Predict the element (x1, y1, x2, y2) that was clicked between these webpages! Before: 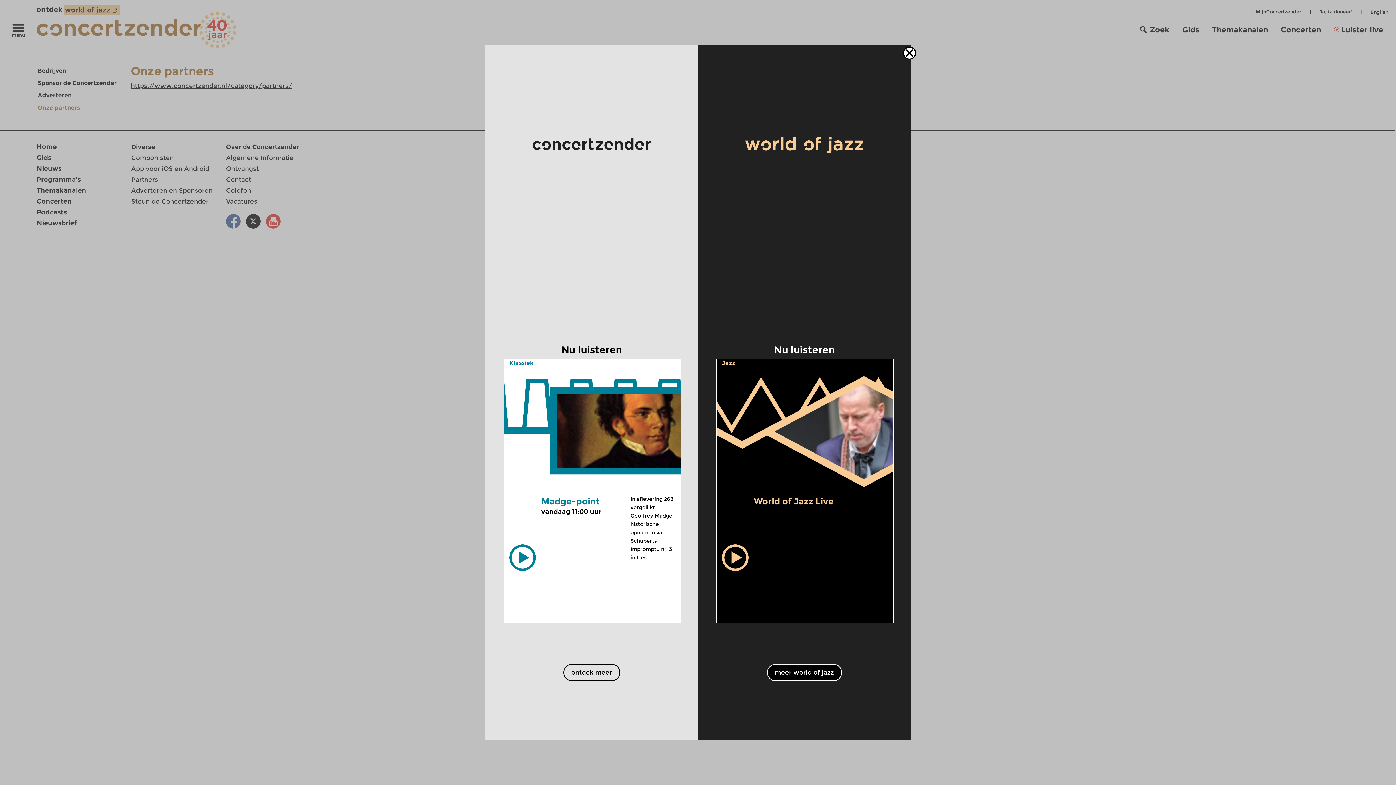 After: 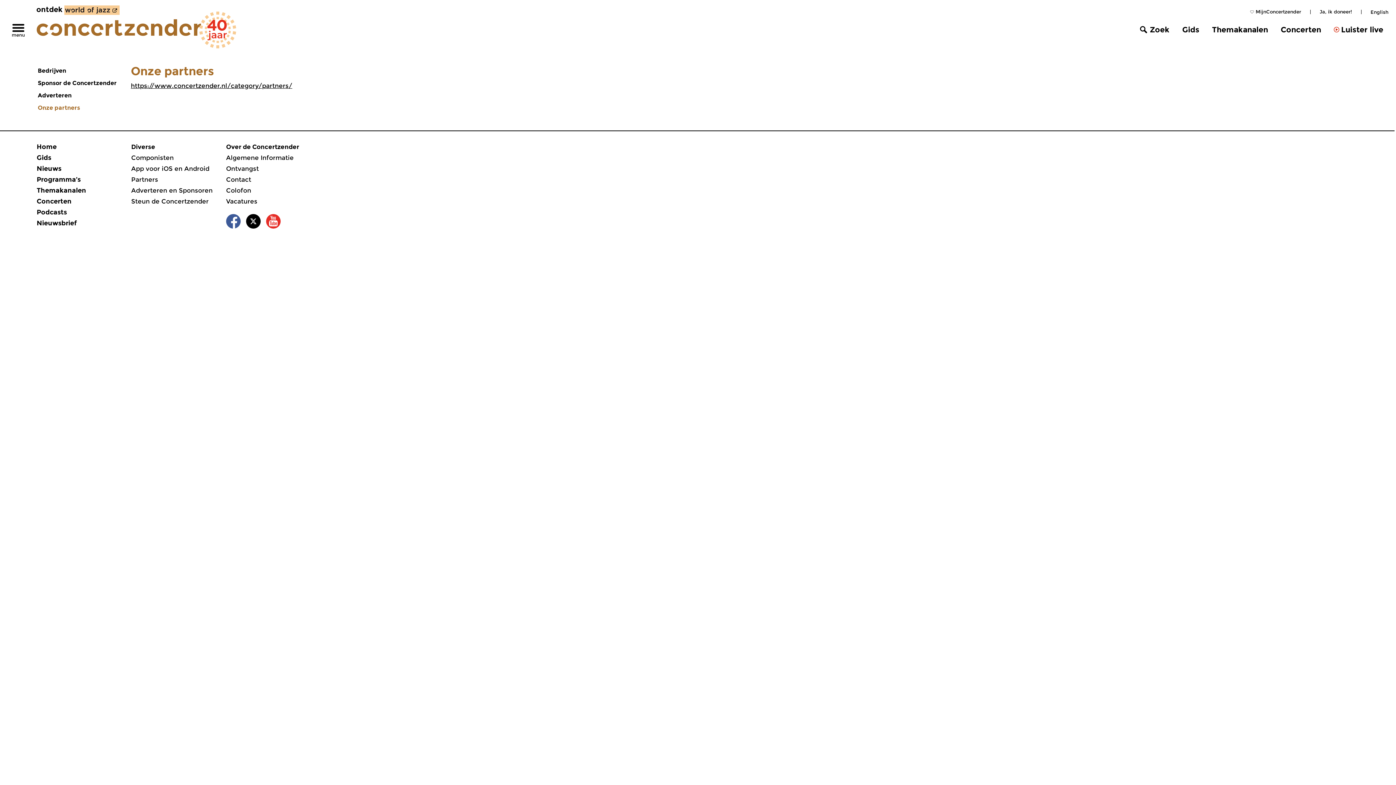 Action: label: ontdek meer bbox: (563, 664, 620, 681)